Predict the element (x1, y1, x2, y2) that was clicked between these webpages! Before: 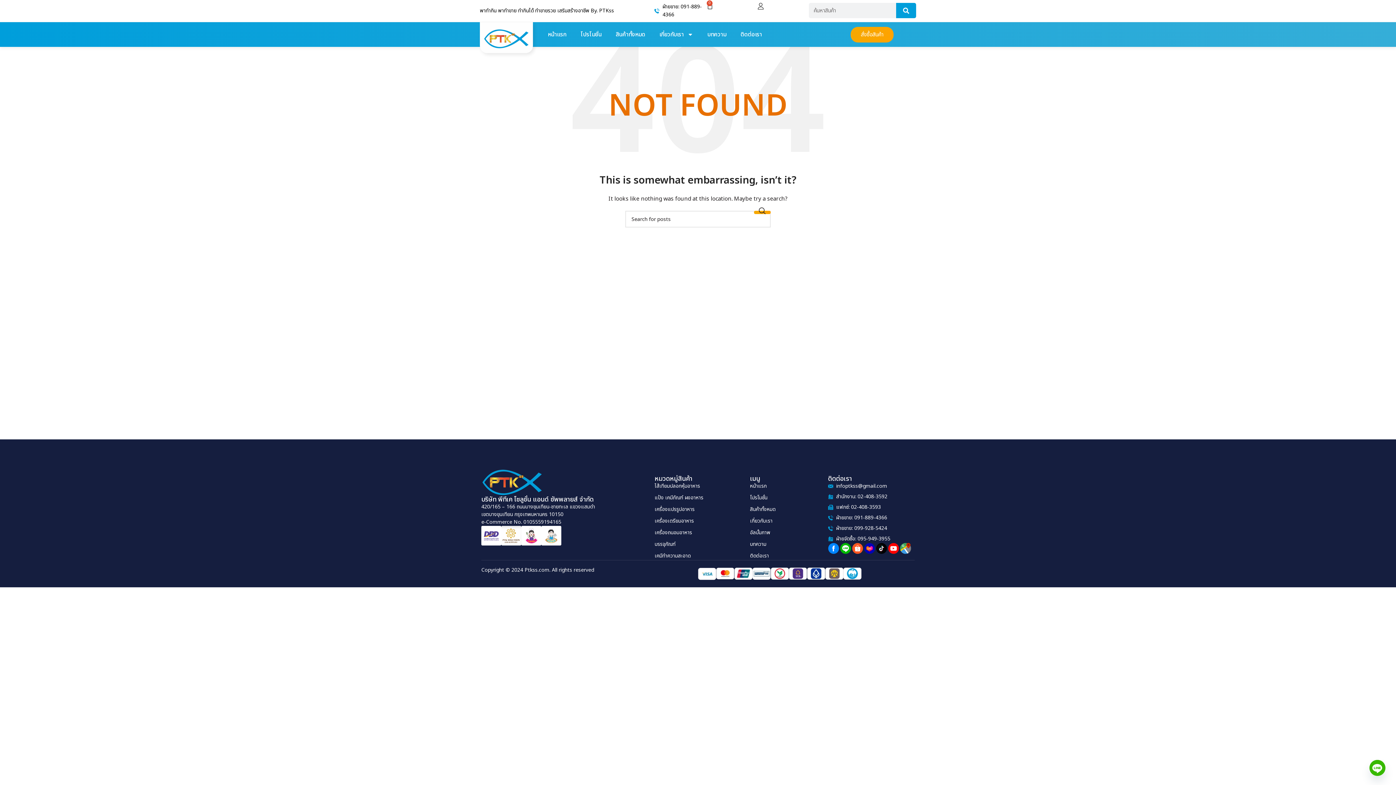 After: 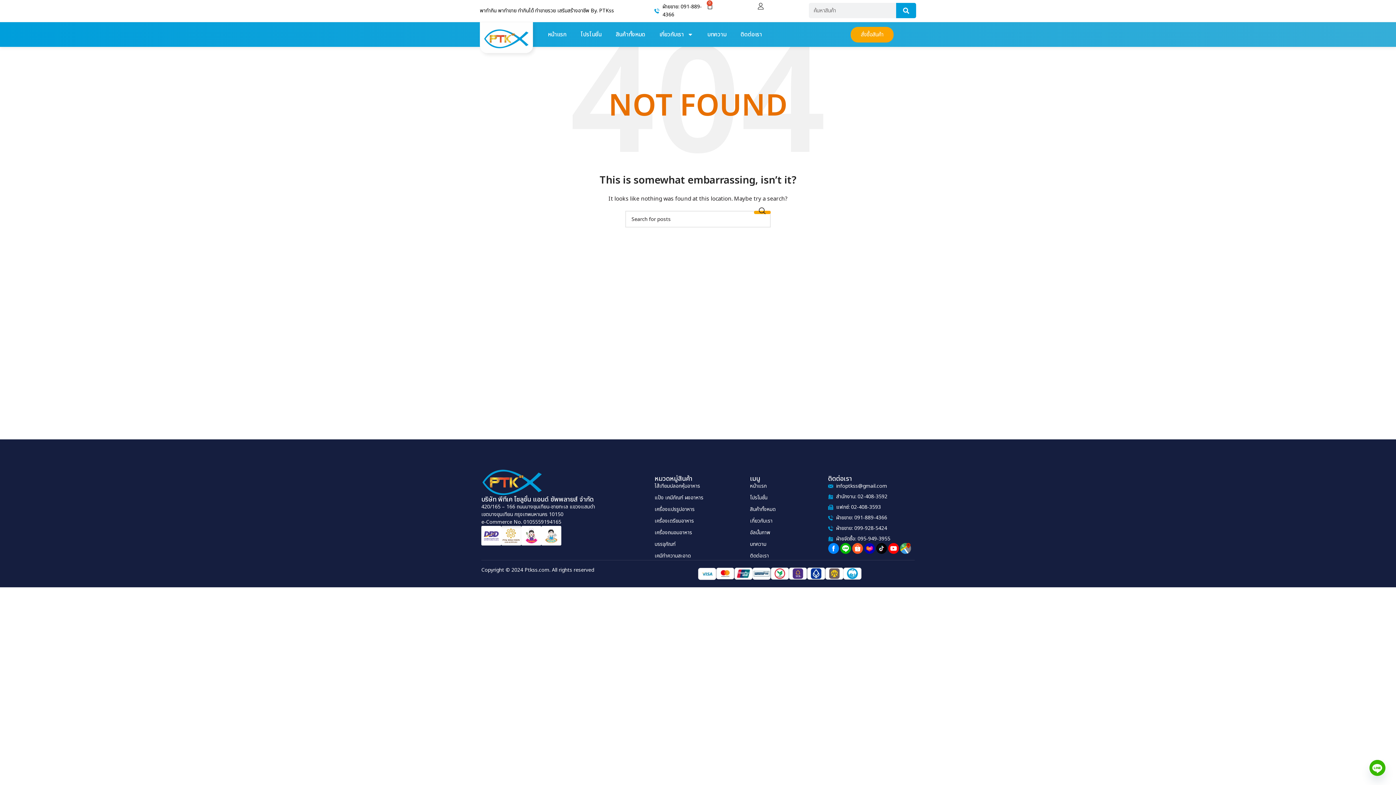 Action: label: ฝ่ายขาย: 099-928-5424 bbox: (828, 524, 914, 532)